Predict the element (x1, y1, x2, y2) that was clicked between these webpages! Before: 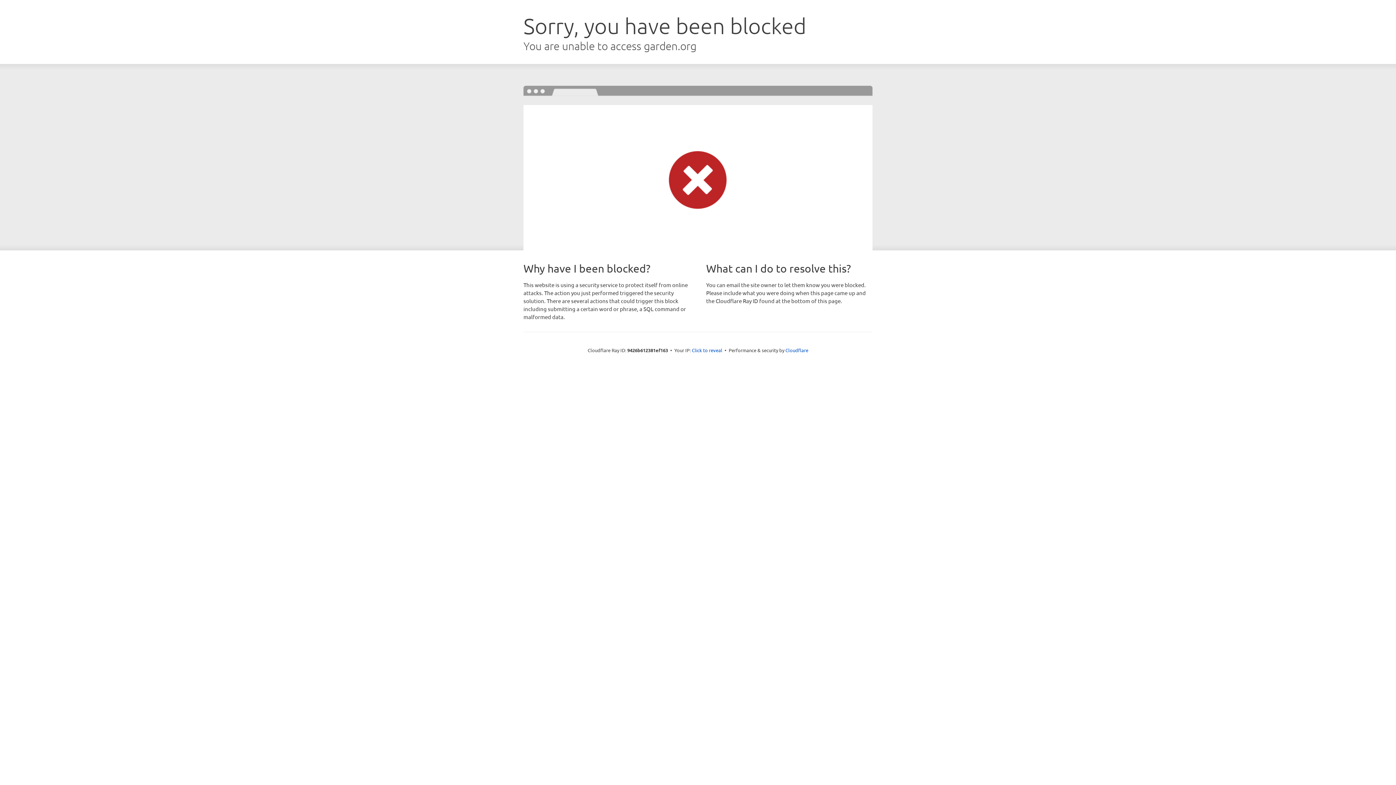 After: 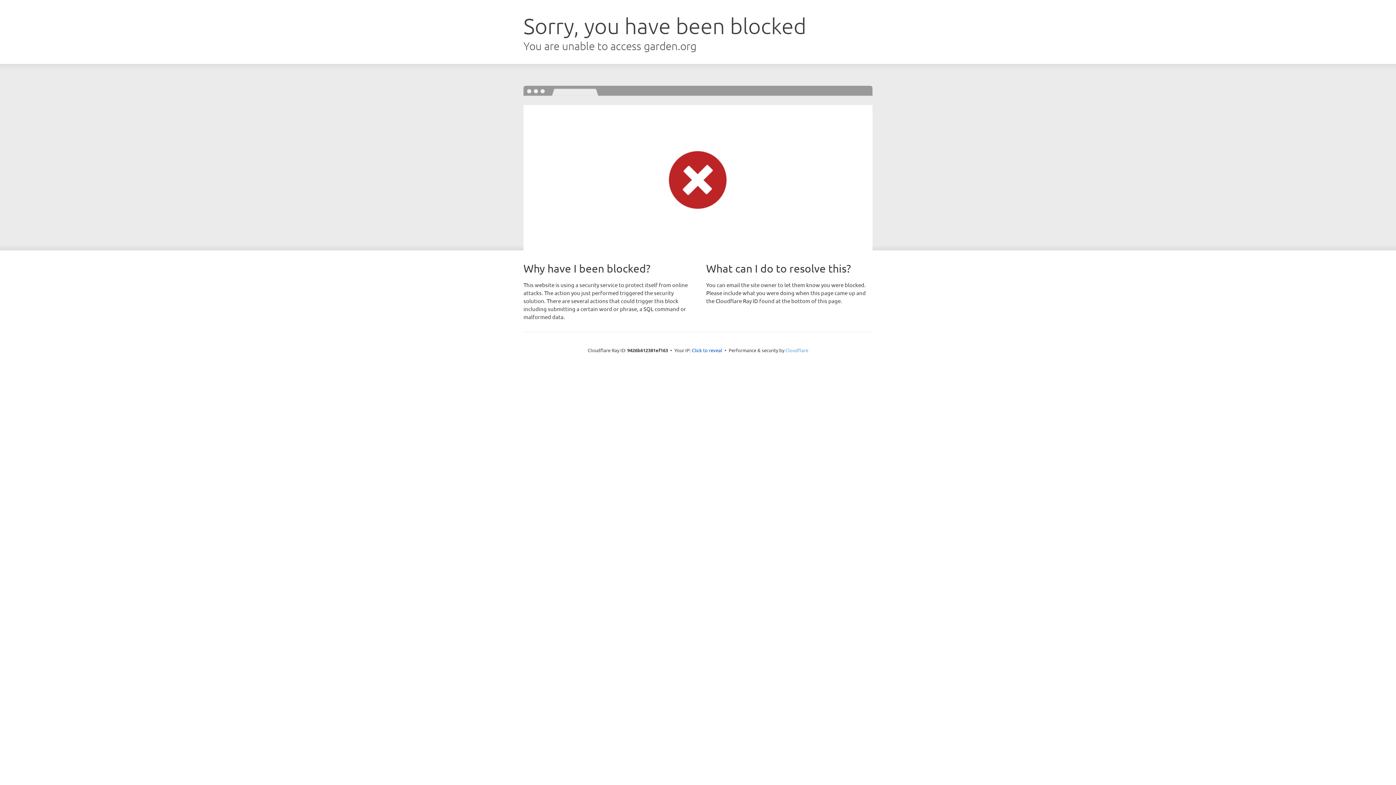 Action: bbox: (785, 347, 808, 353) label: Cloudflare